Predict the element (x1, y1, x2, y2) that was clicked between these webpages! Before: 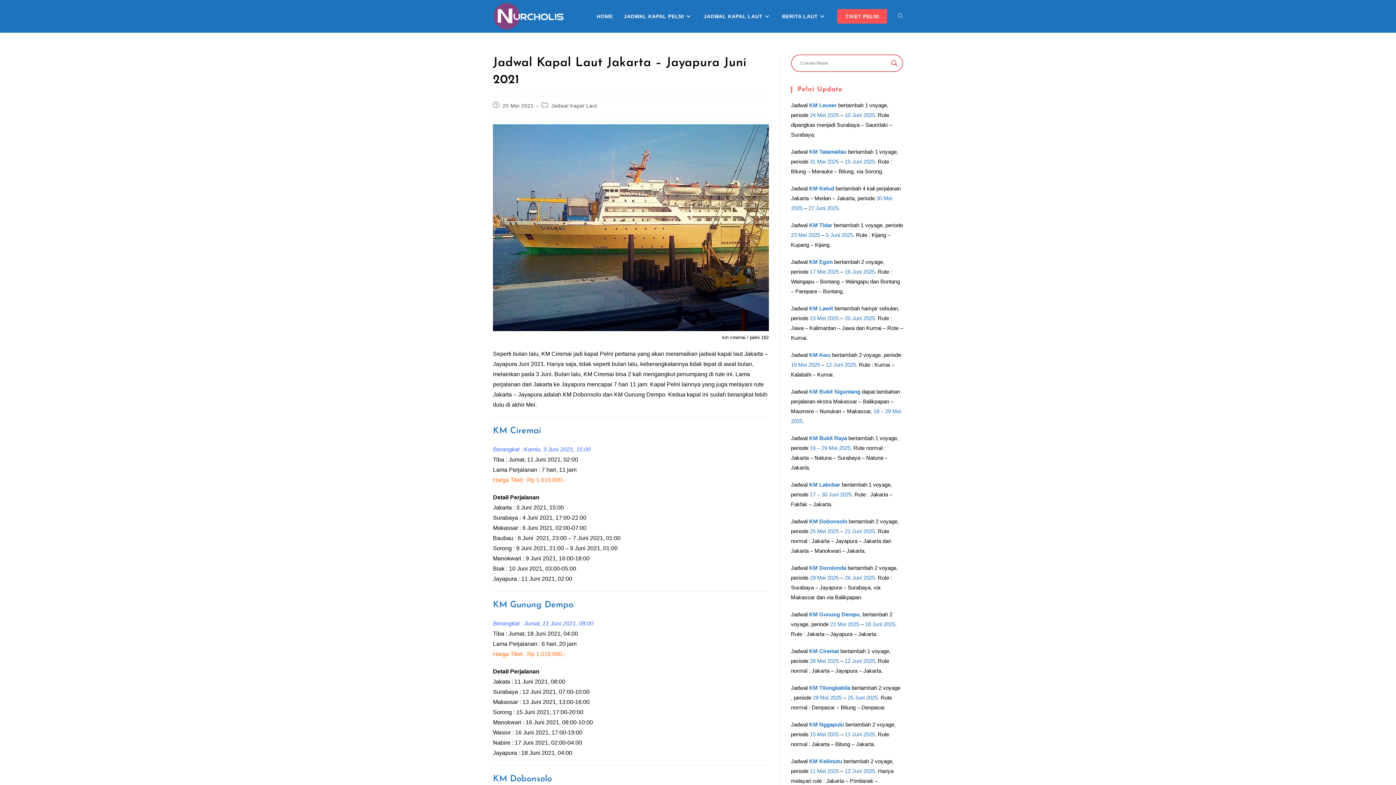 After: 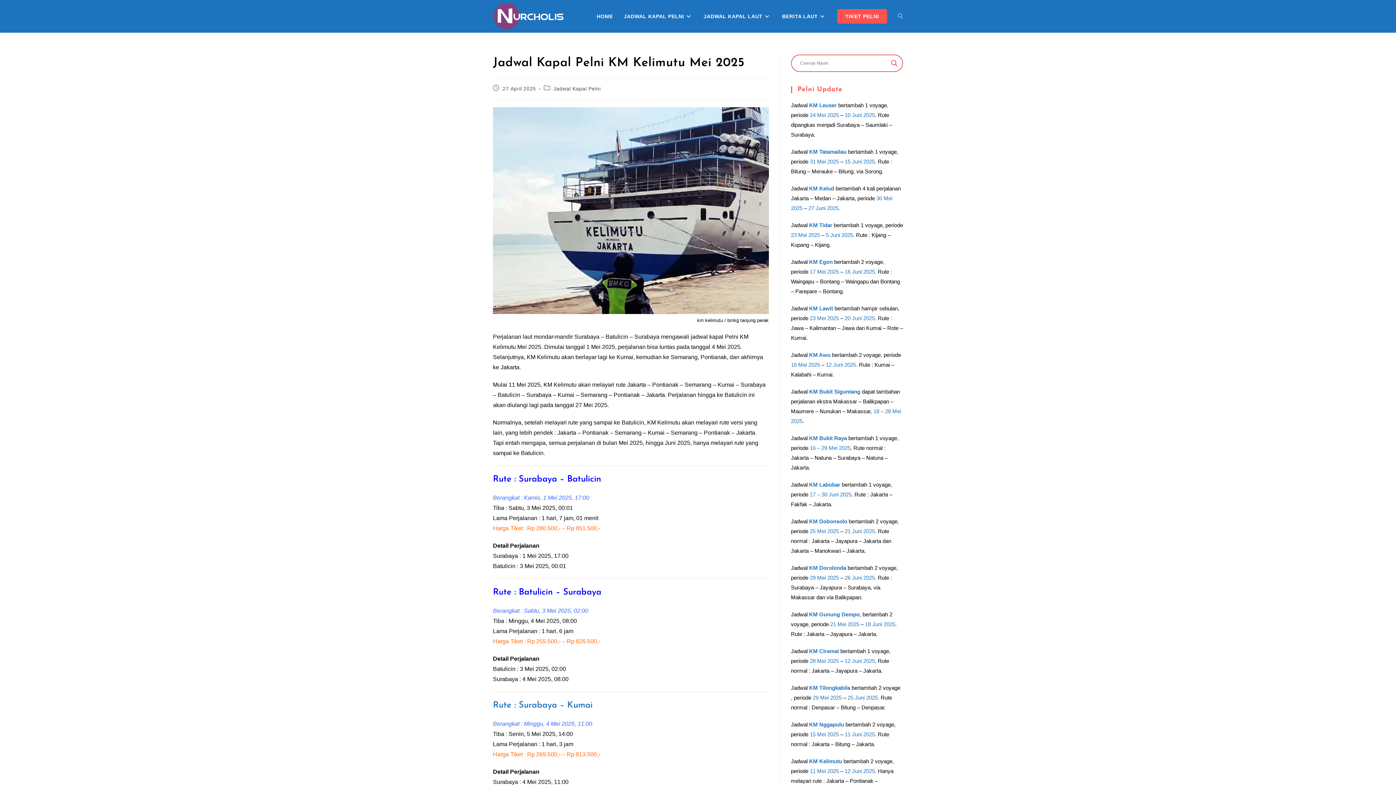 Action: bbox: (809, 758, 842, 764) label: KM Kelimutu